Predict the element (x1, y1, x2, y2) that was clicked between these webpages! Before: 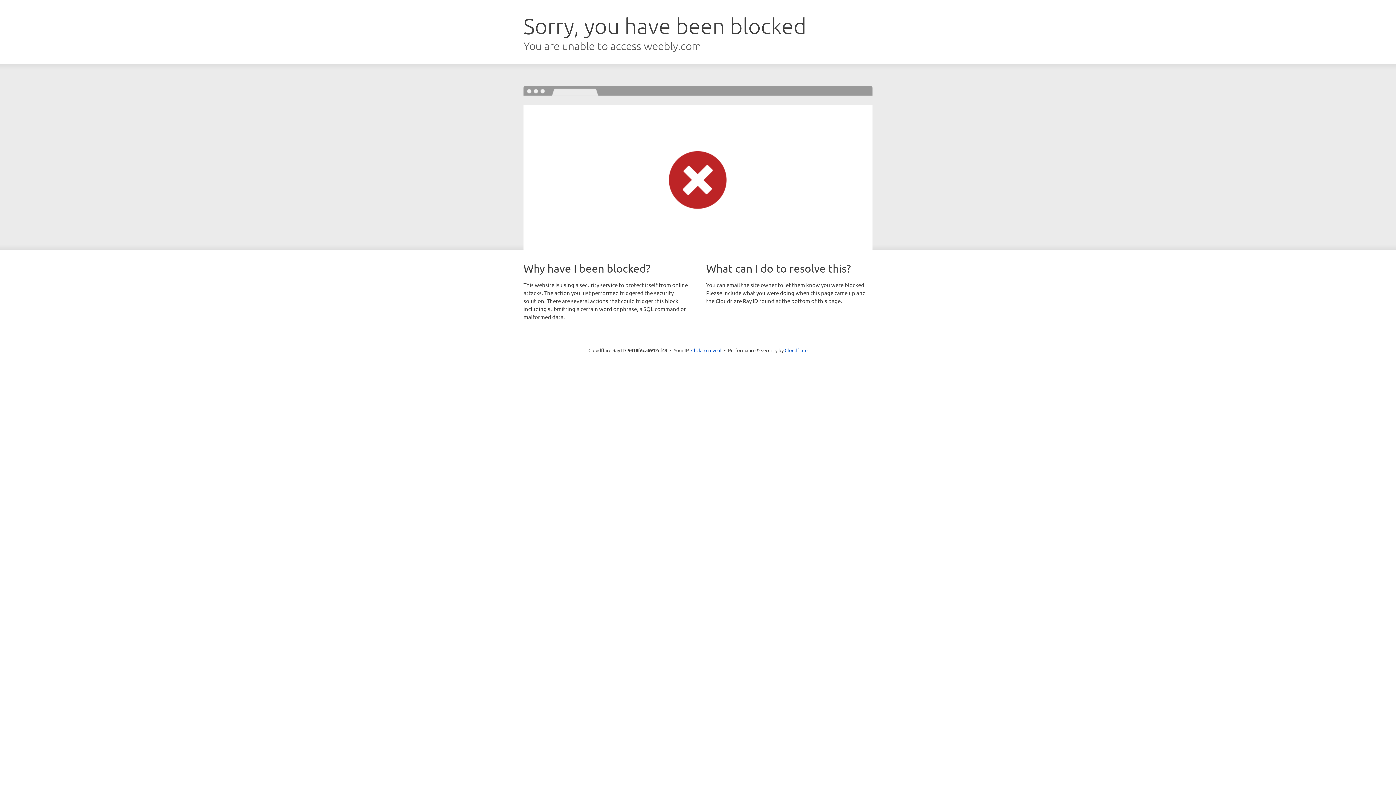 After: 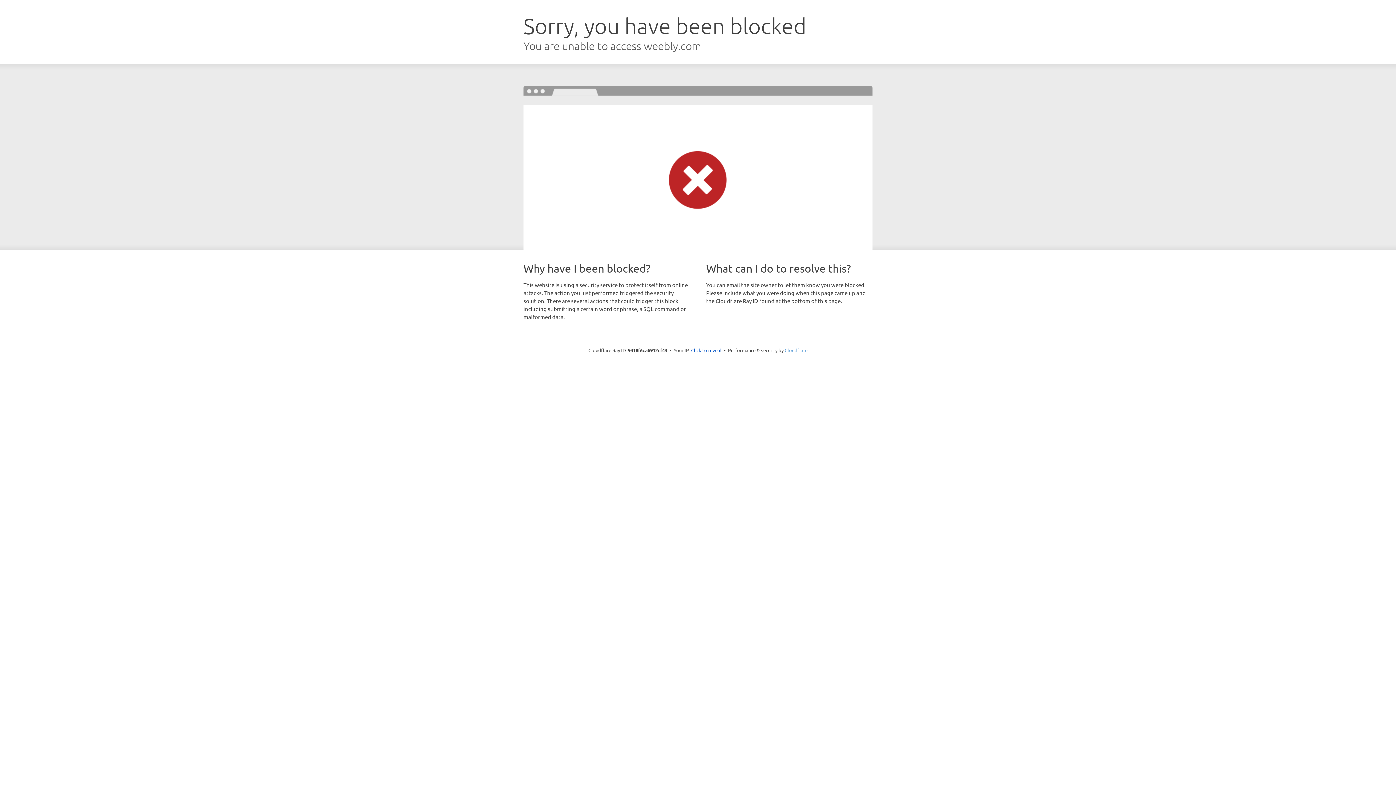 Action: label: Cloudflare bbox: (784, 347, 807, 353)